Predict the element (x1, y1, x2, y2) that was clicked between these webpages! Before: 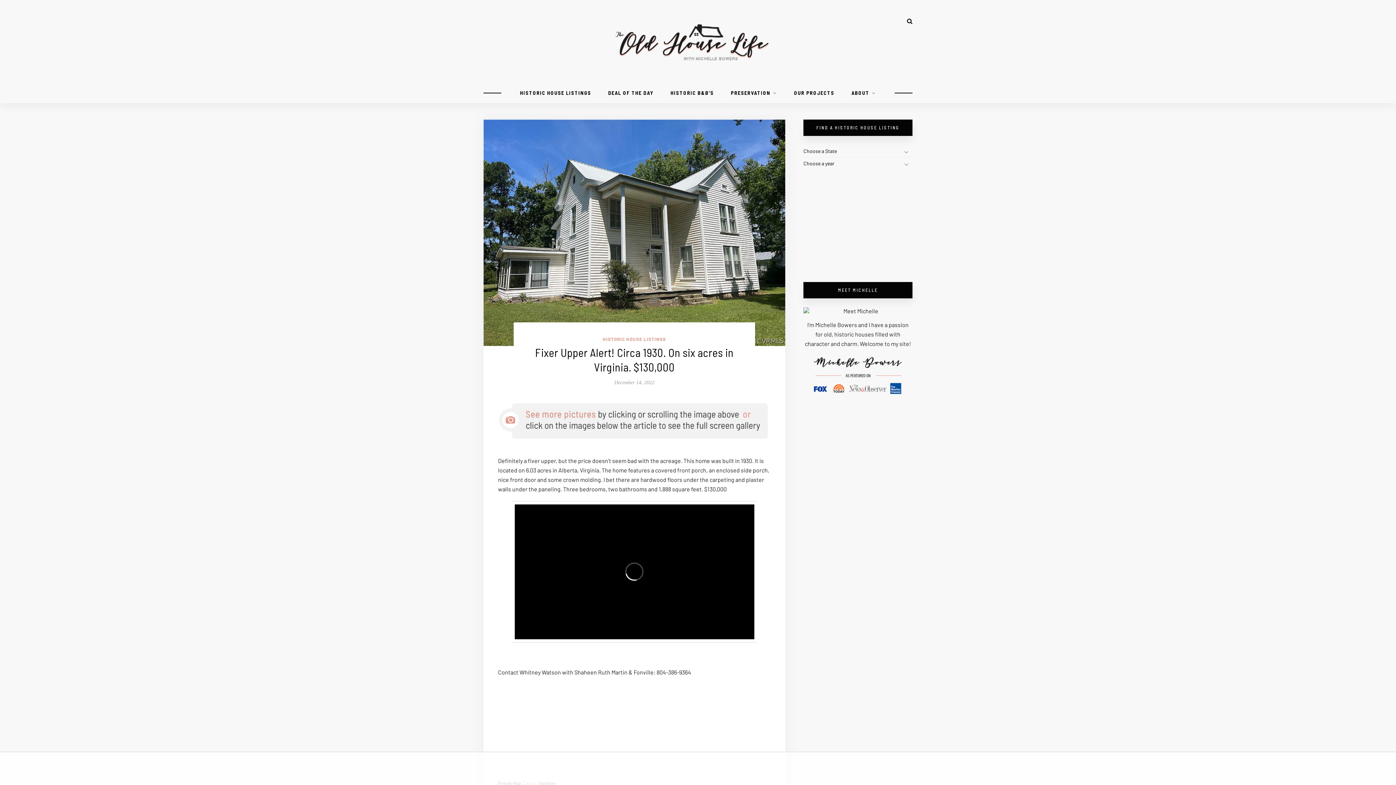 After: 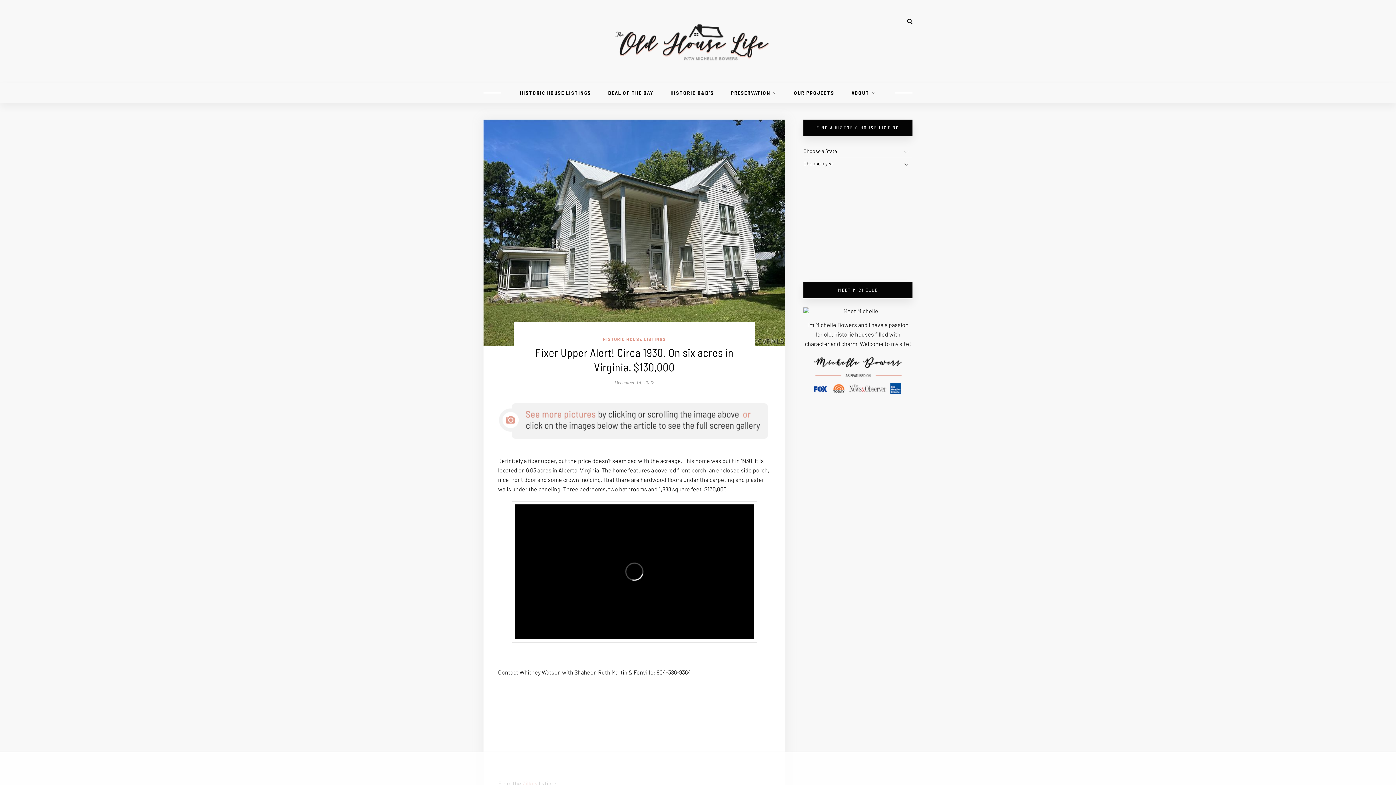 Action: bbox: (614, 379, 654, 385) label: December 14, 2022